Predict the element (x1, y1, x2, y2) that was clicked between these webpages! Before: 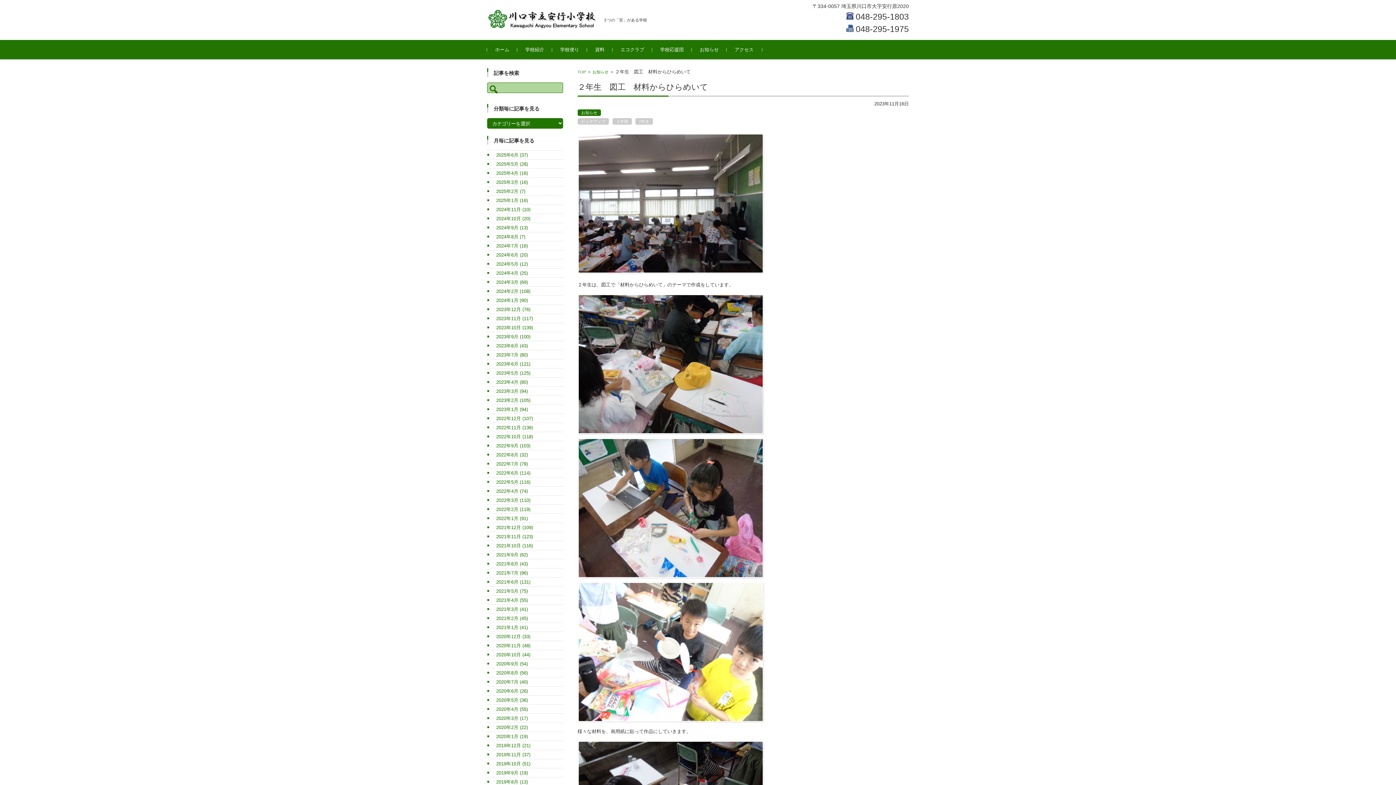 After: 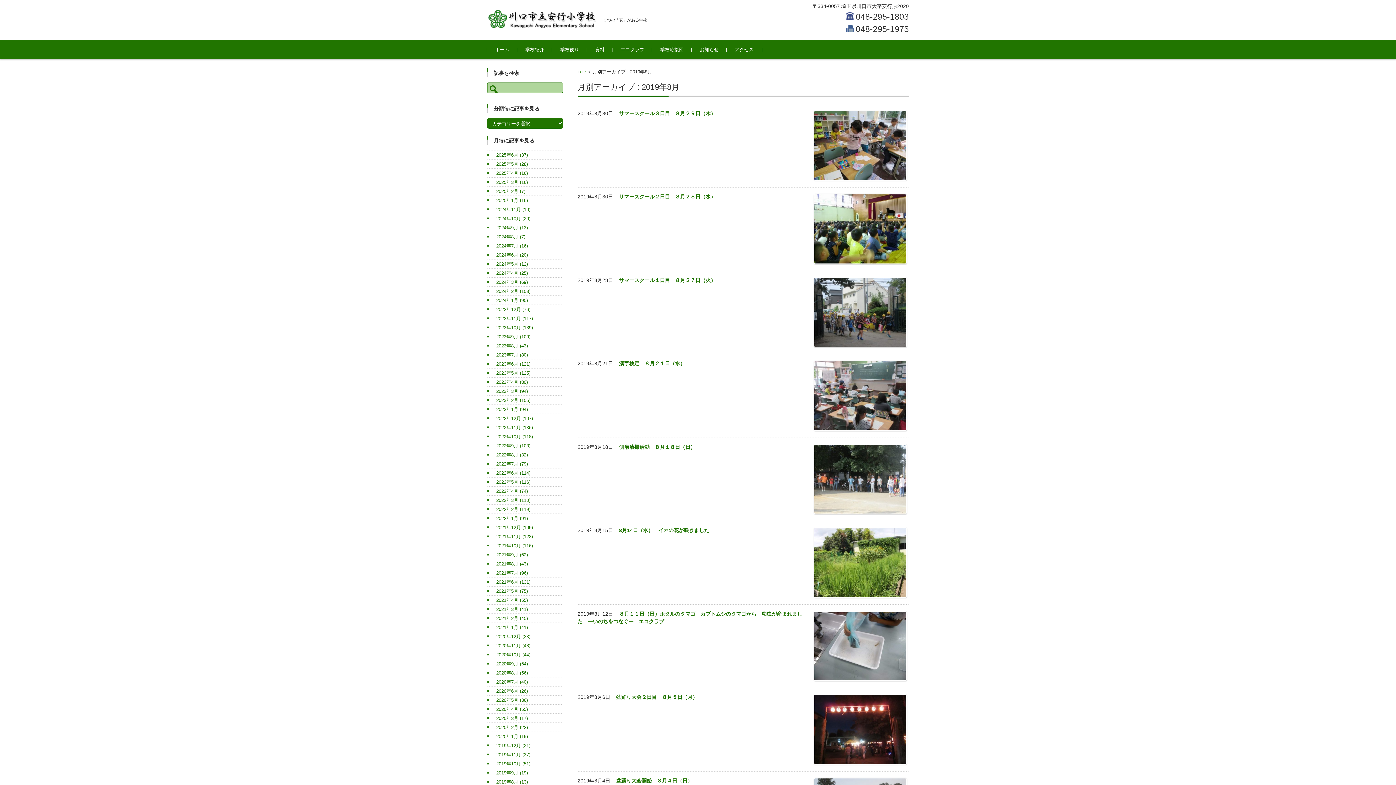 Action: bbox: (487, 779, 528, 784) label: 2019年8月 (13)